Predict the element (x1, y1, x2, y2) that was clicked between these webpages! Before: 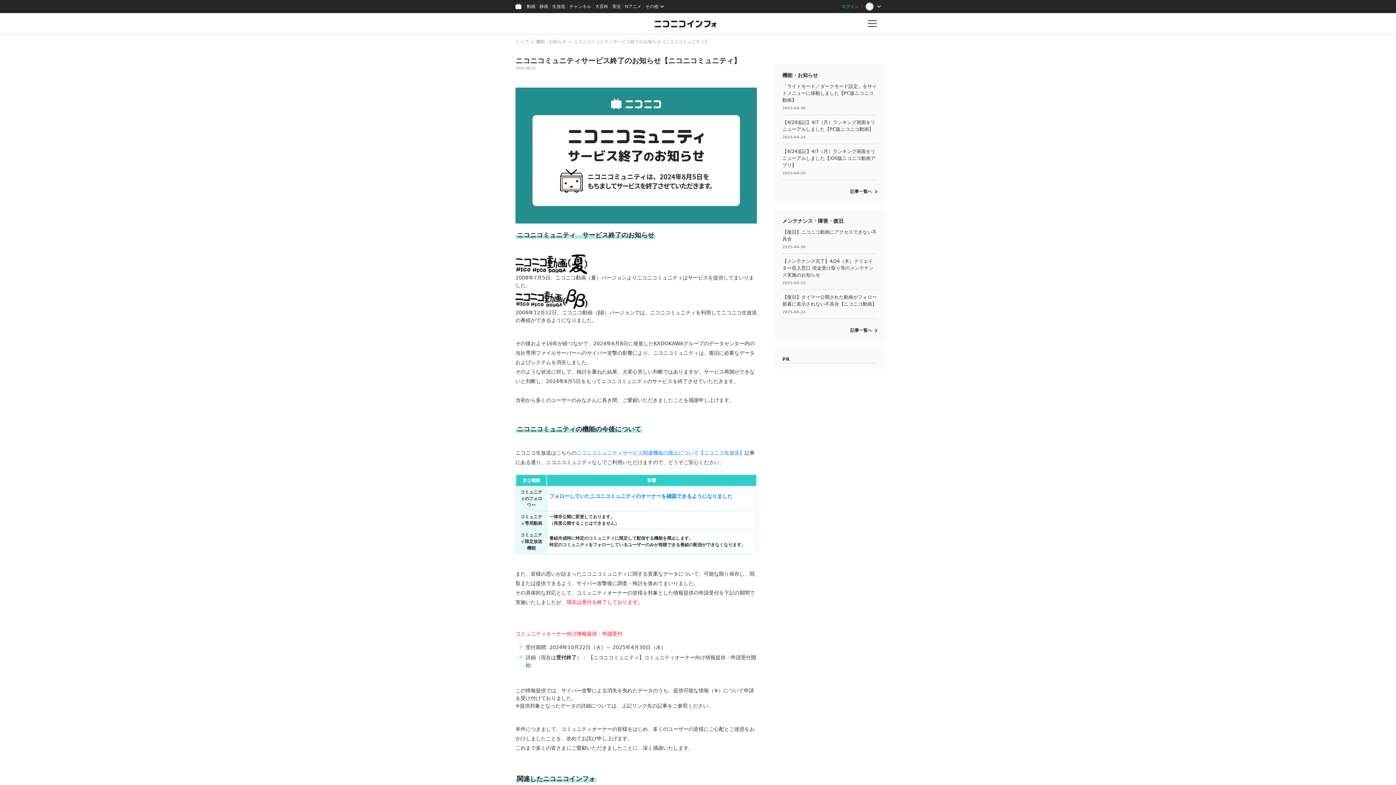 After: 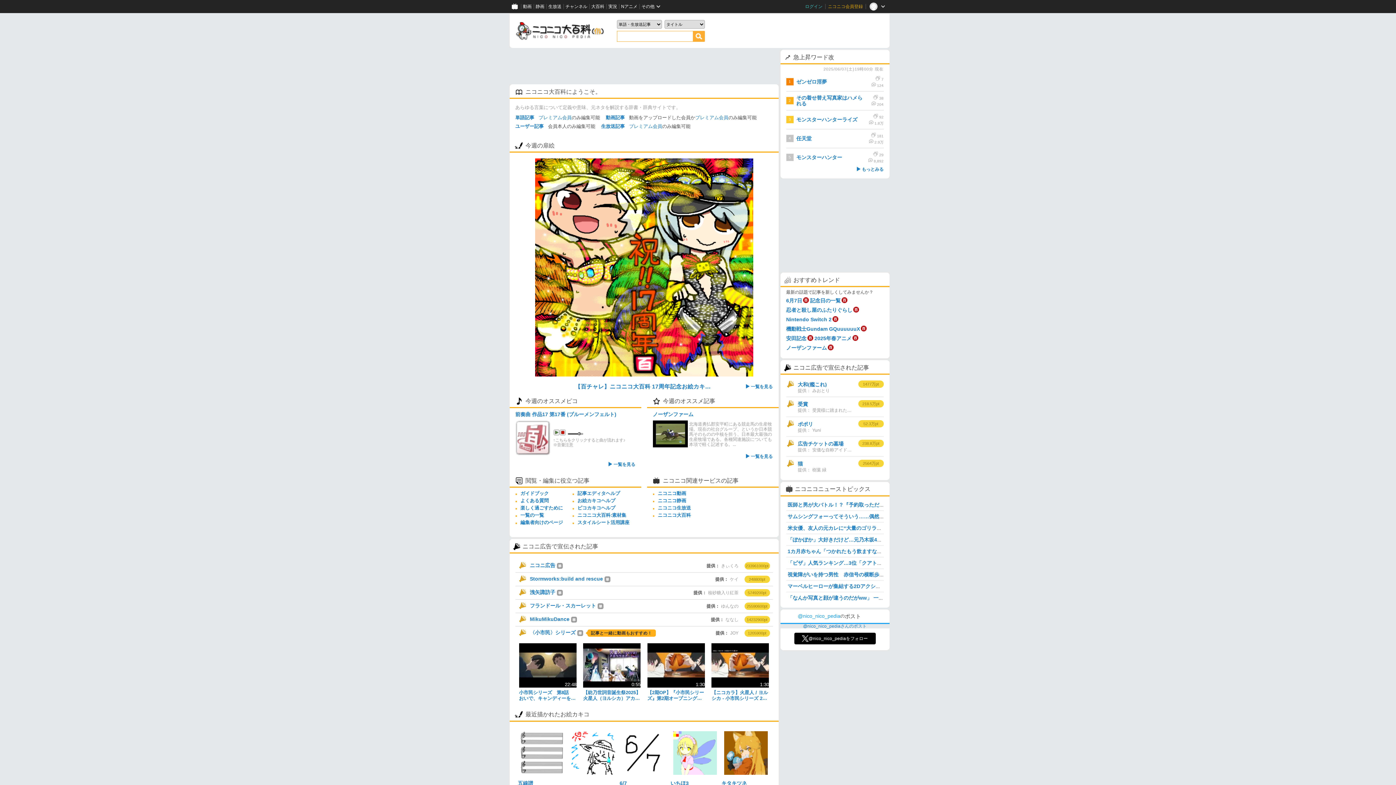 Action: label: 大百科 bbox: (593, 0, 610, 13)